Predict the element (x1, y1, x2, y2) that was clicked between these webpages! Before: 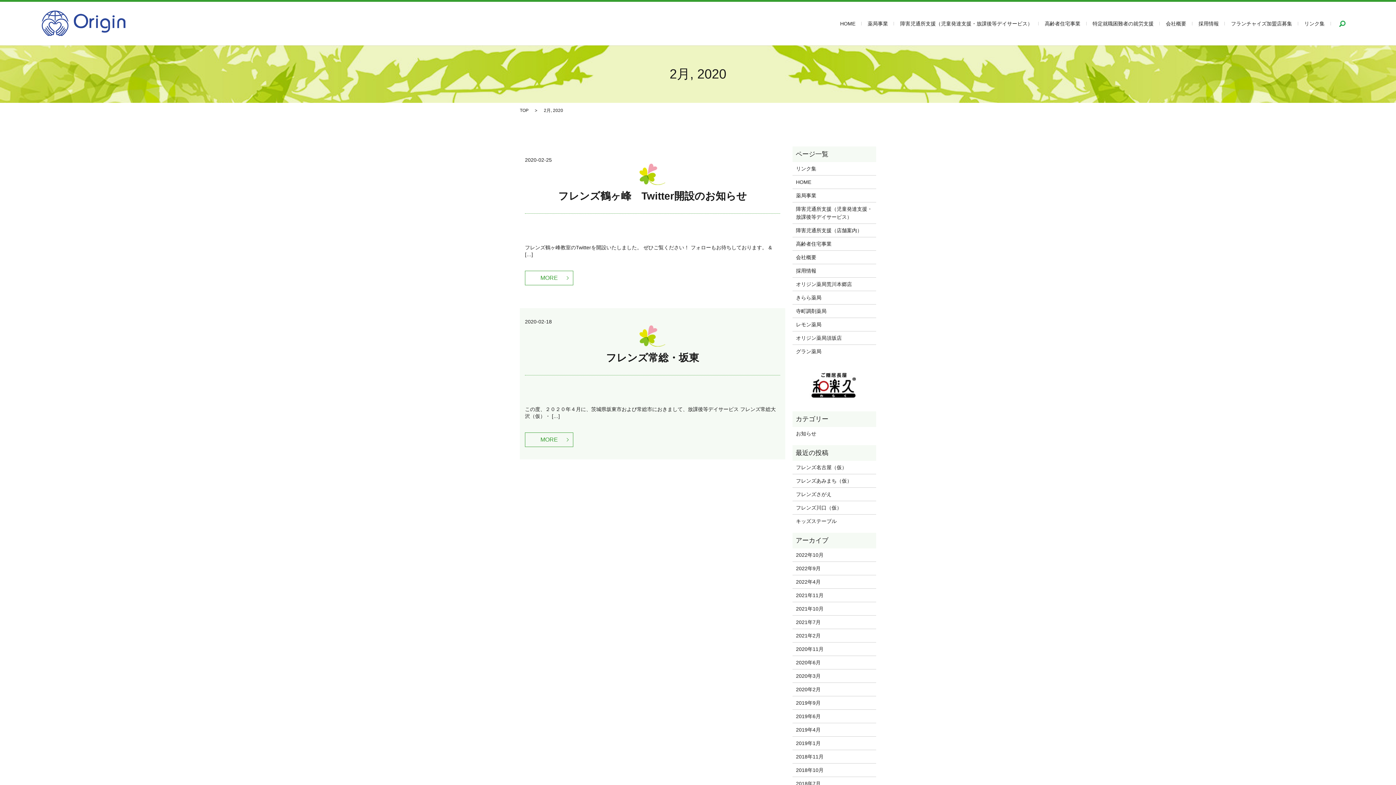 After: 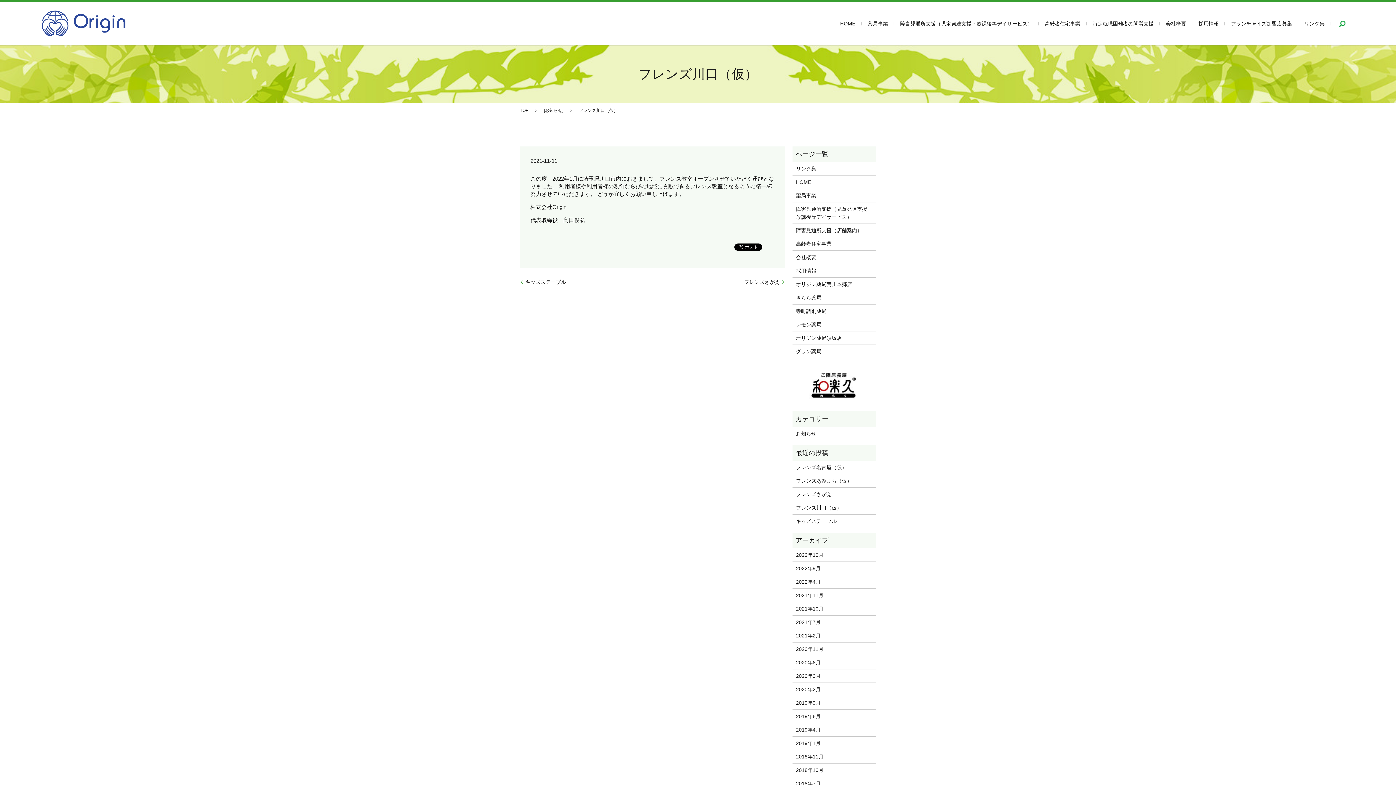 Action: bbox: (796, 504, 872, 512) label: フレンズ川口（仮）